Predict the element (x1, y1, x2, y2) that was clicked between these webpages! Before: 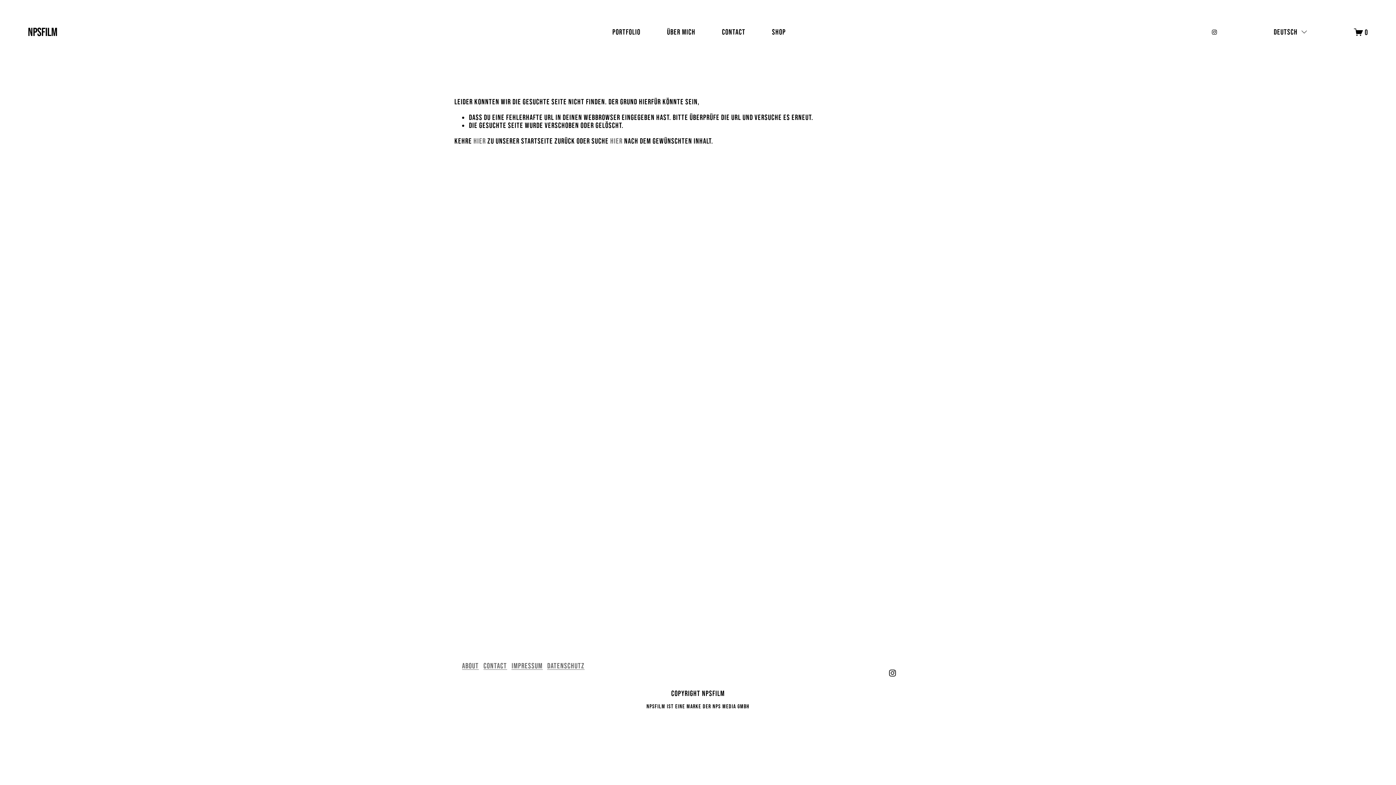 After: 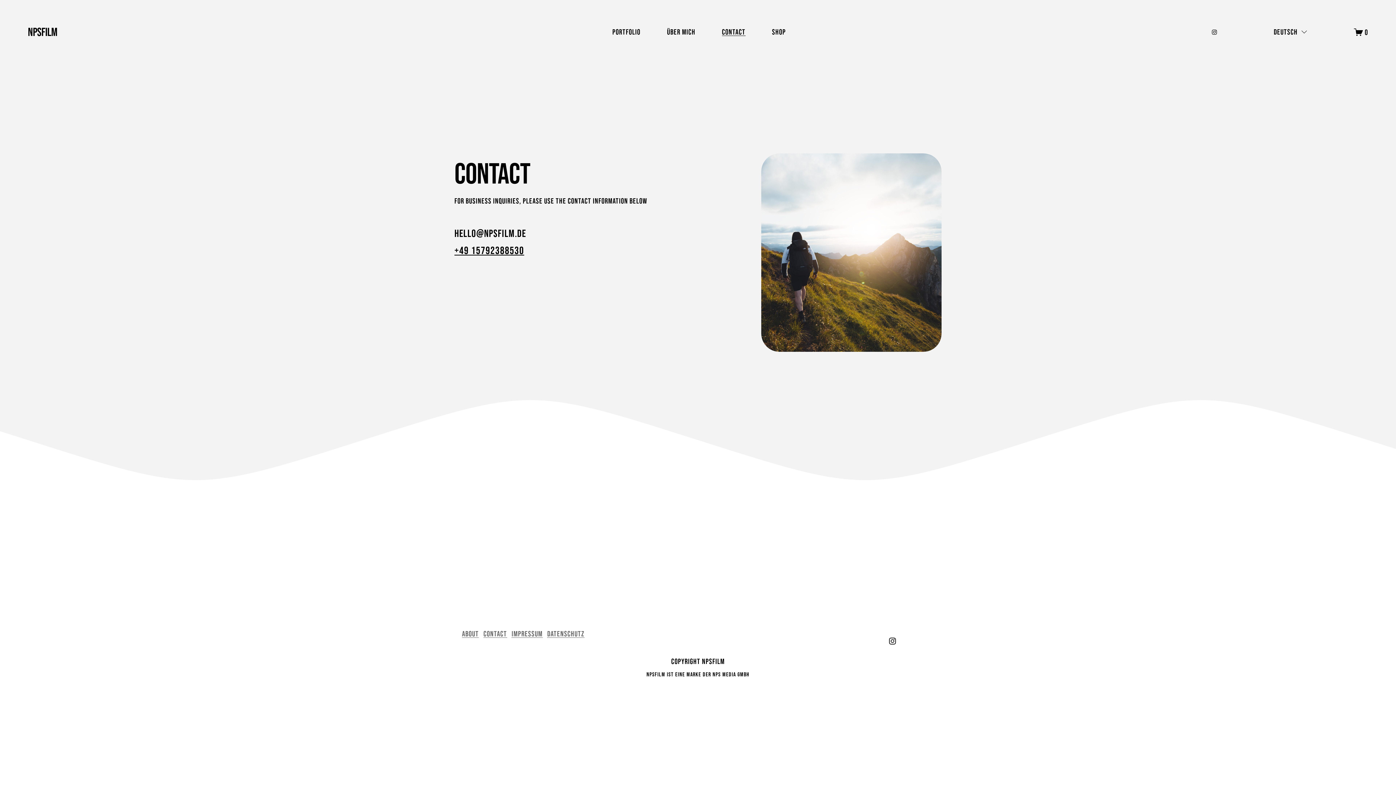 Action: bbox: (722, 27, 745, 36) label: Contact